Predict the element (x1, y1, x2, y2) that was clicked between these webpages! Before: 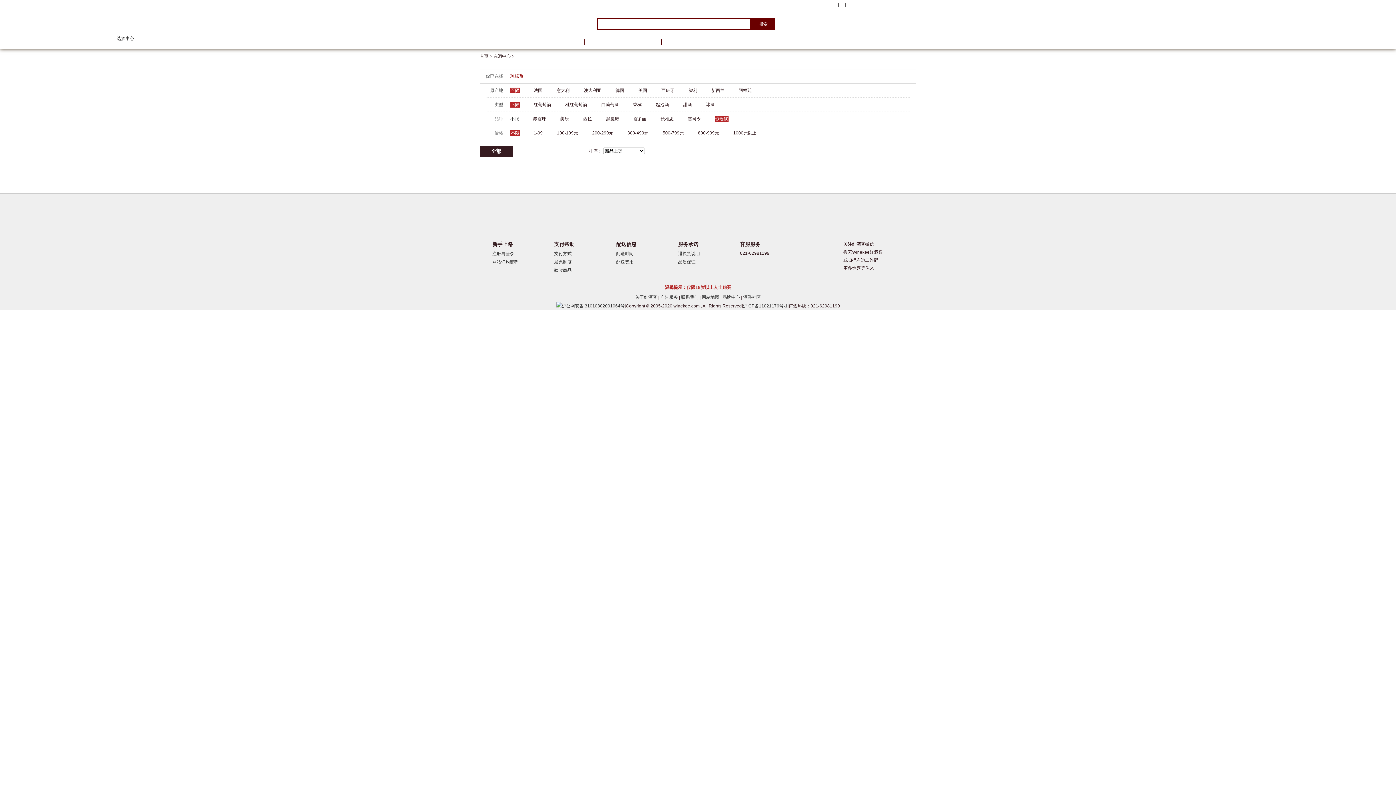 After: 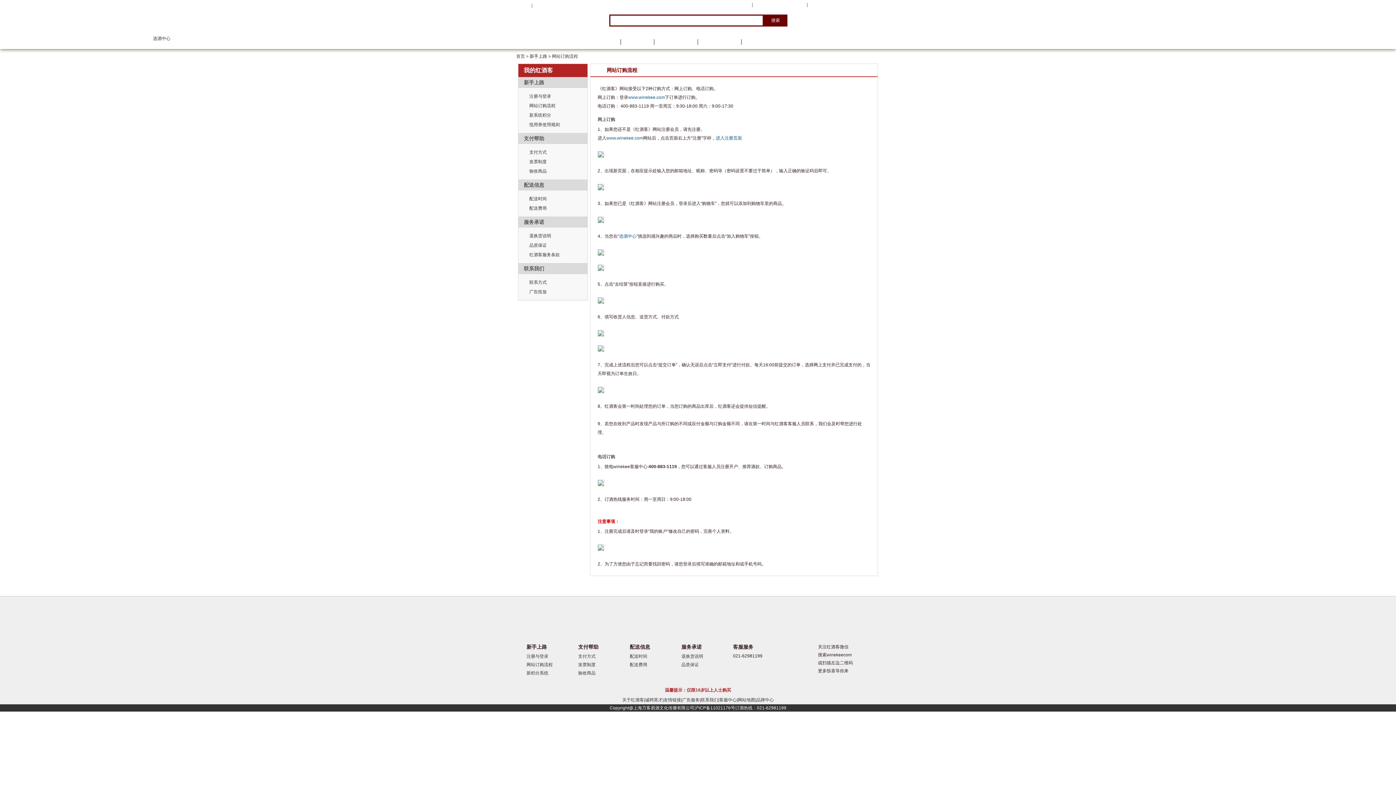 Action: label: 网站订购流程 bbox: (492, 259, 518, 264)